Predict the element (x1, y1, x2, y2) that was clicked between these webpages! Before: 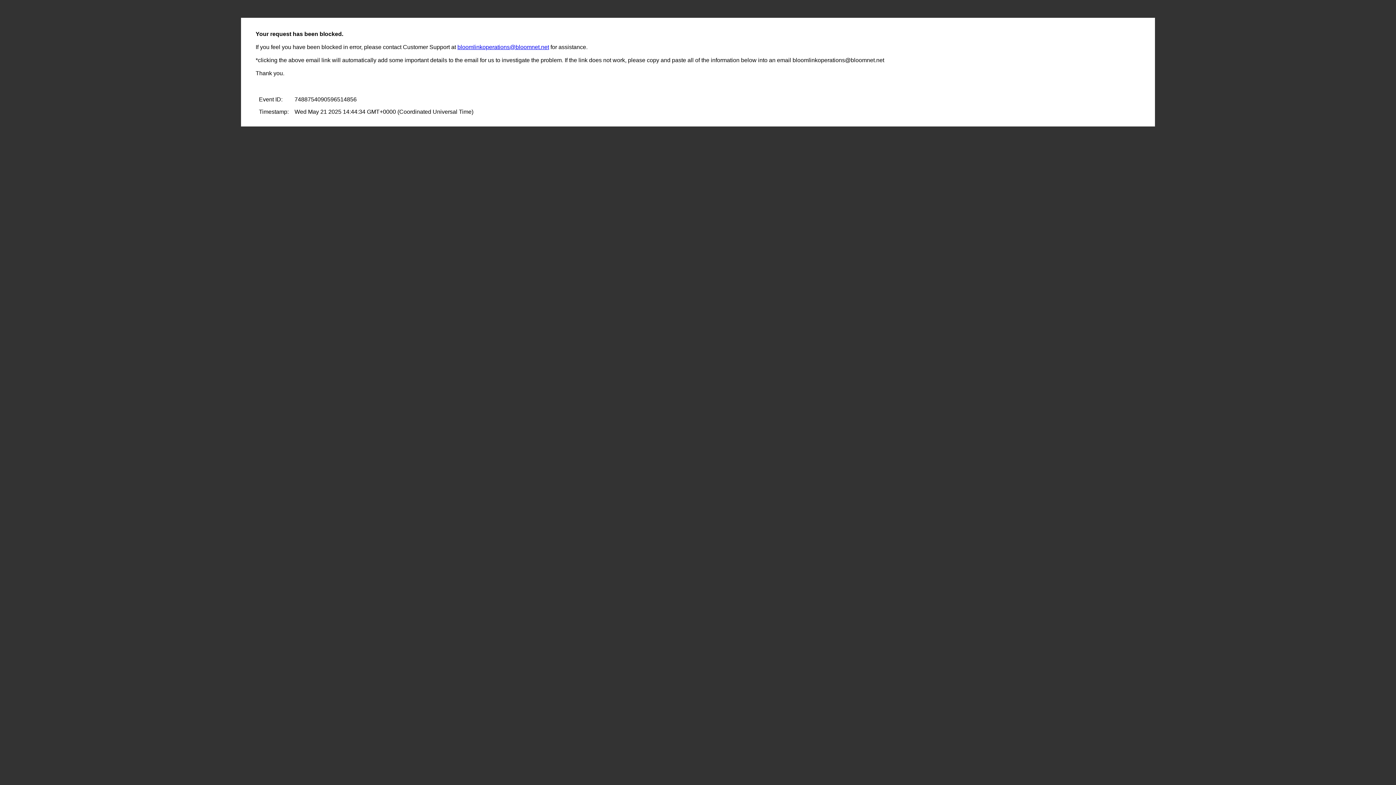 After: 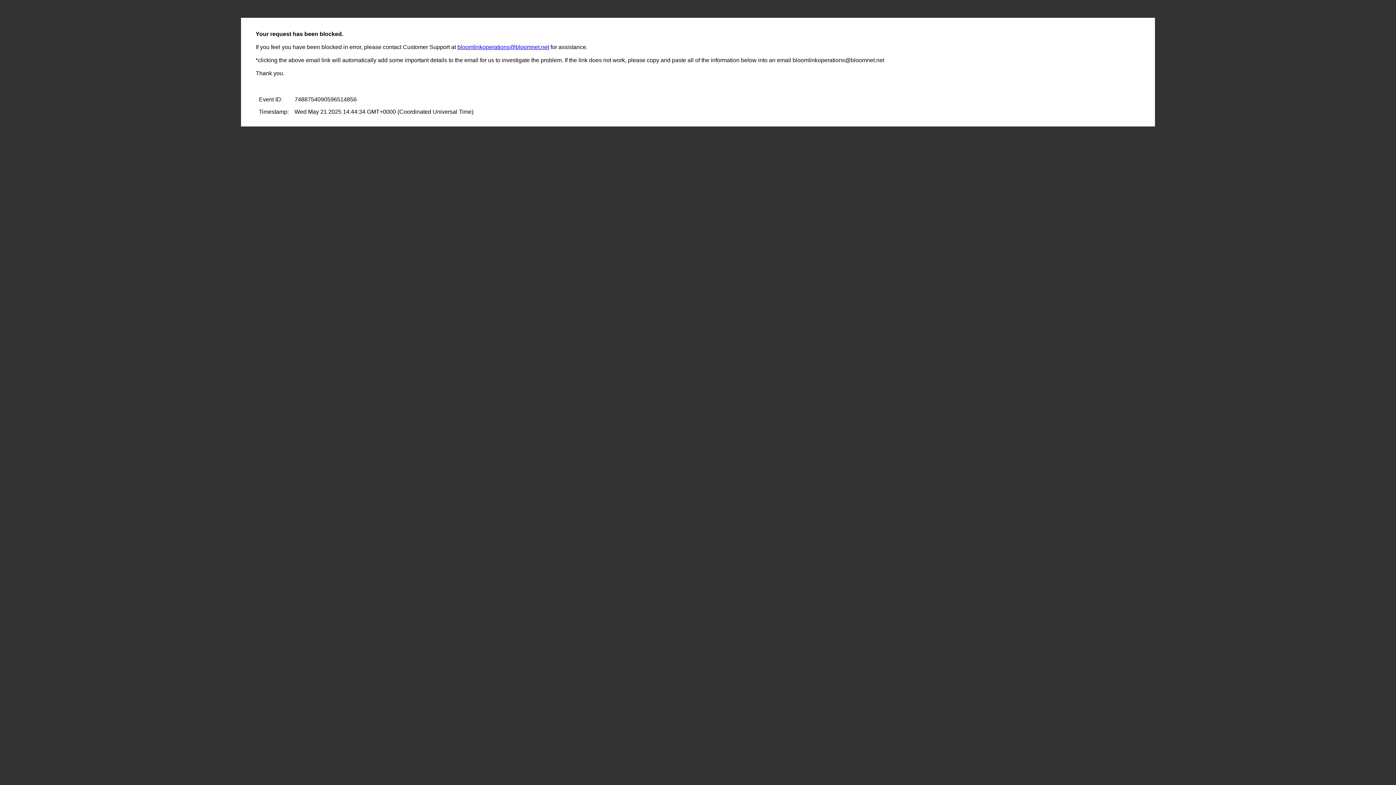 Action: label: bloomlinkoperations@bloomnet.net bbox: (457, 44, 549, 50)